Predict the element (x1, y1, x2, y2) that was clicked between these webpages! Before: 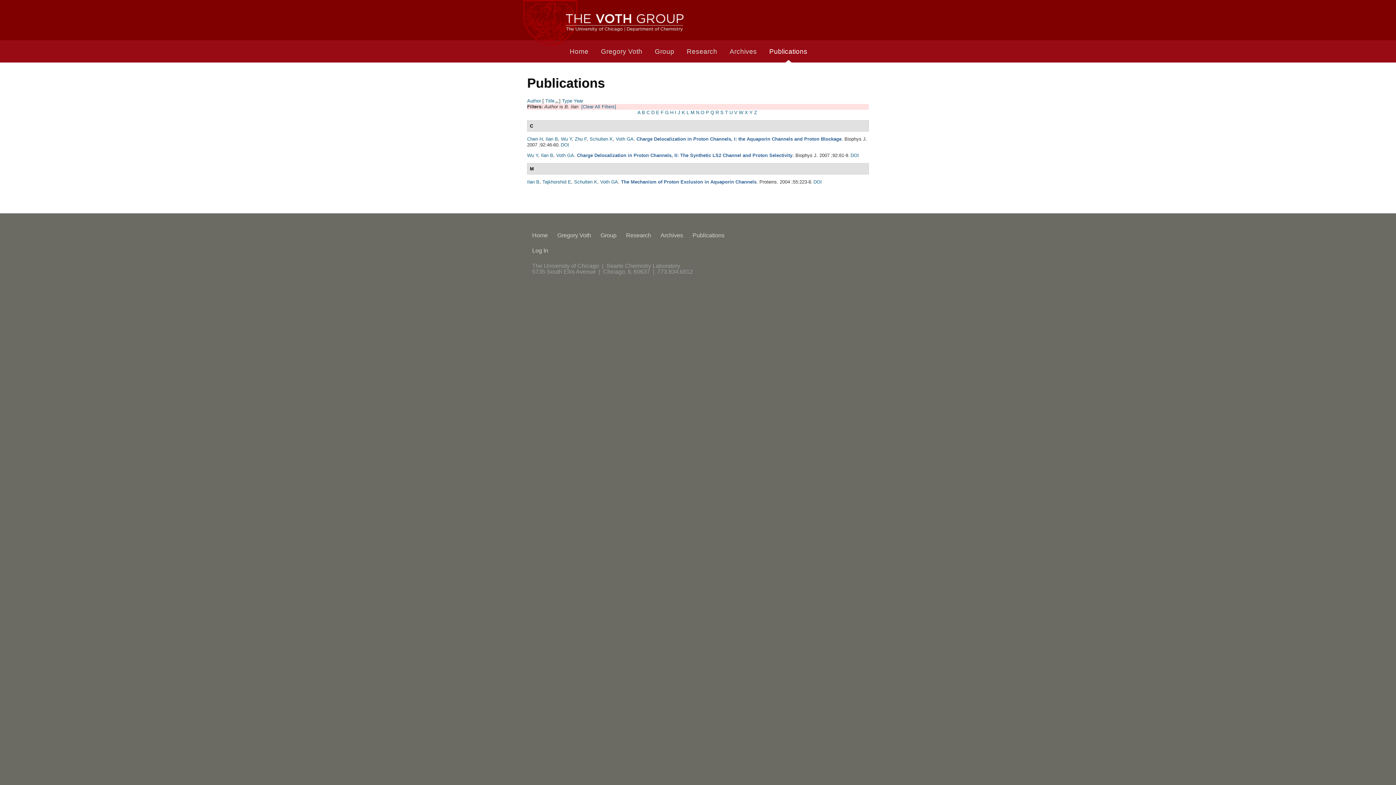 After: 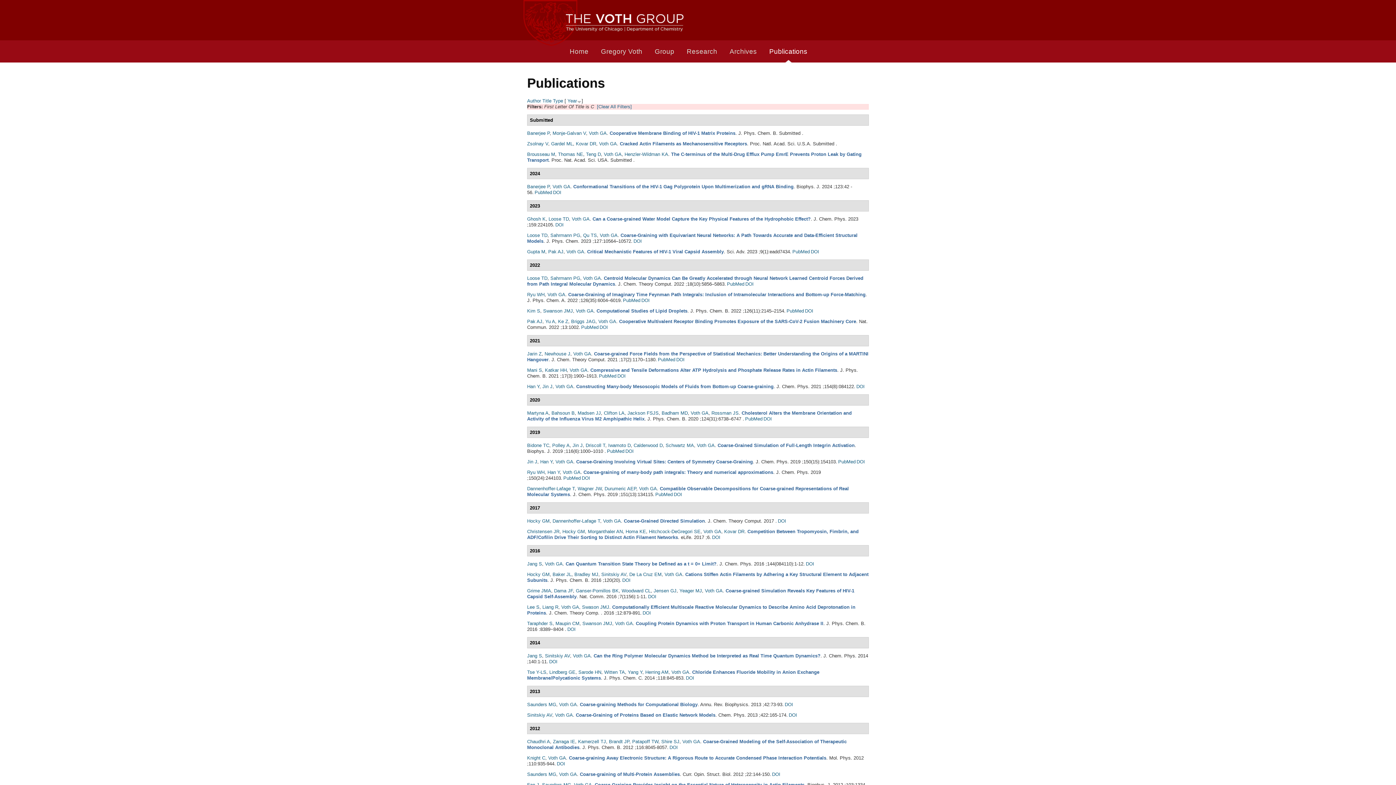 Action: bbox: (646, 109, 650, 115) label: C